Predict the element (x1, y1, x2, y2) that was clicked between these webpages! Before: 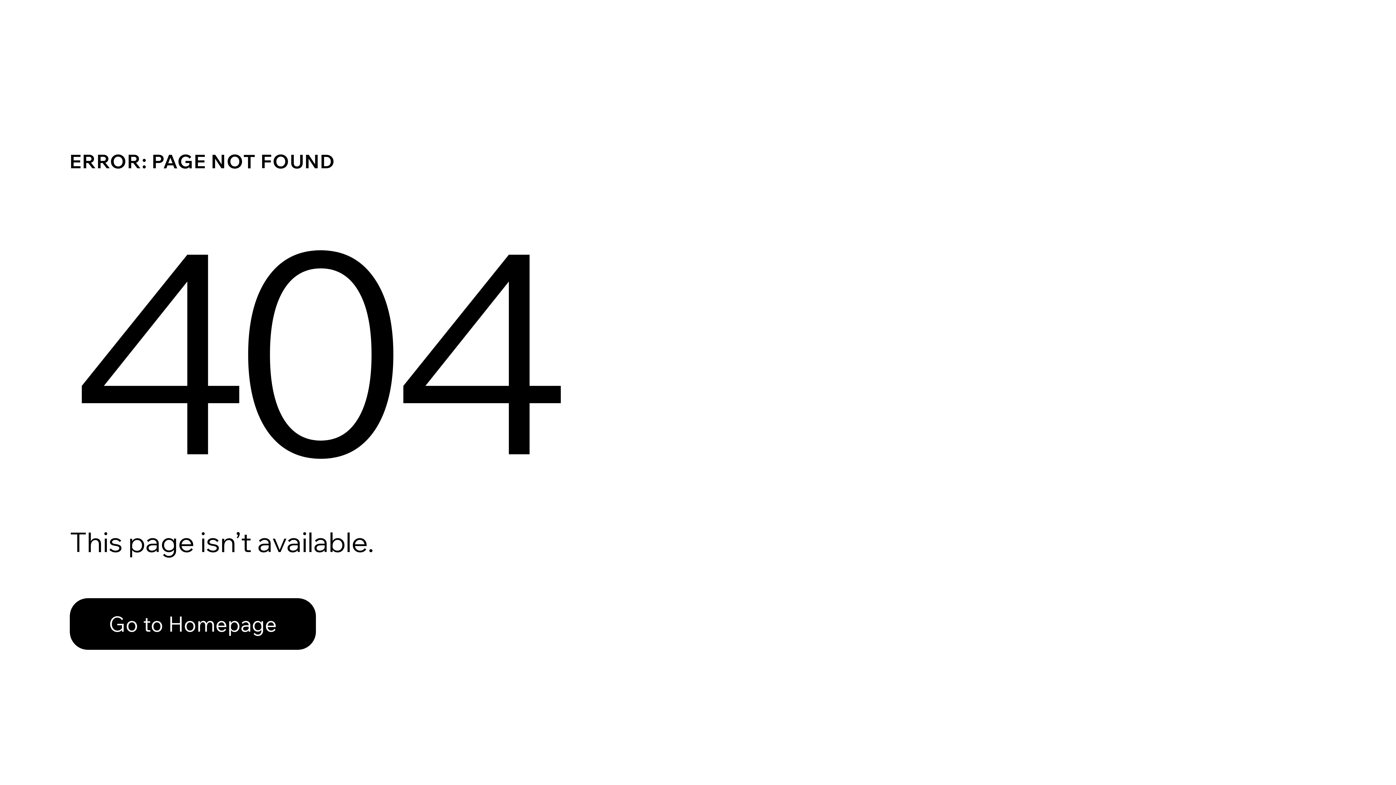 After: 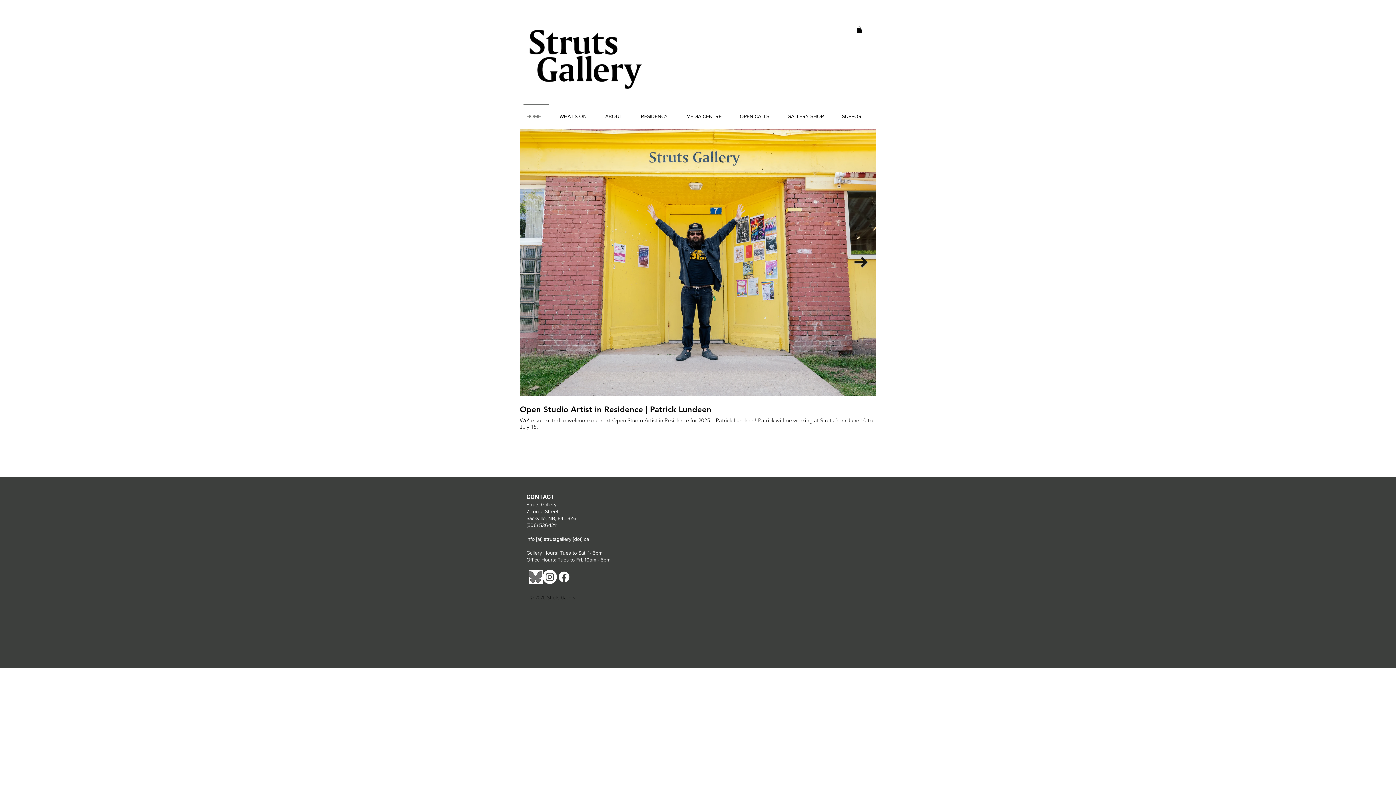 Action: bbox: (69, 582, 768, 659) label: Go to Homepage